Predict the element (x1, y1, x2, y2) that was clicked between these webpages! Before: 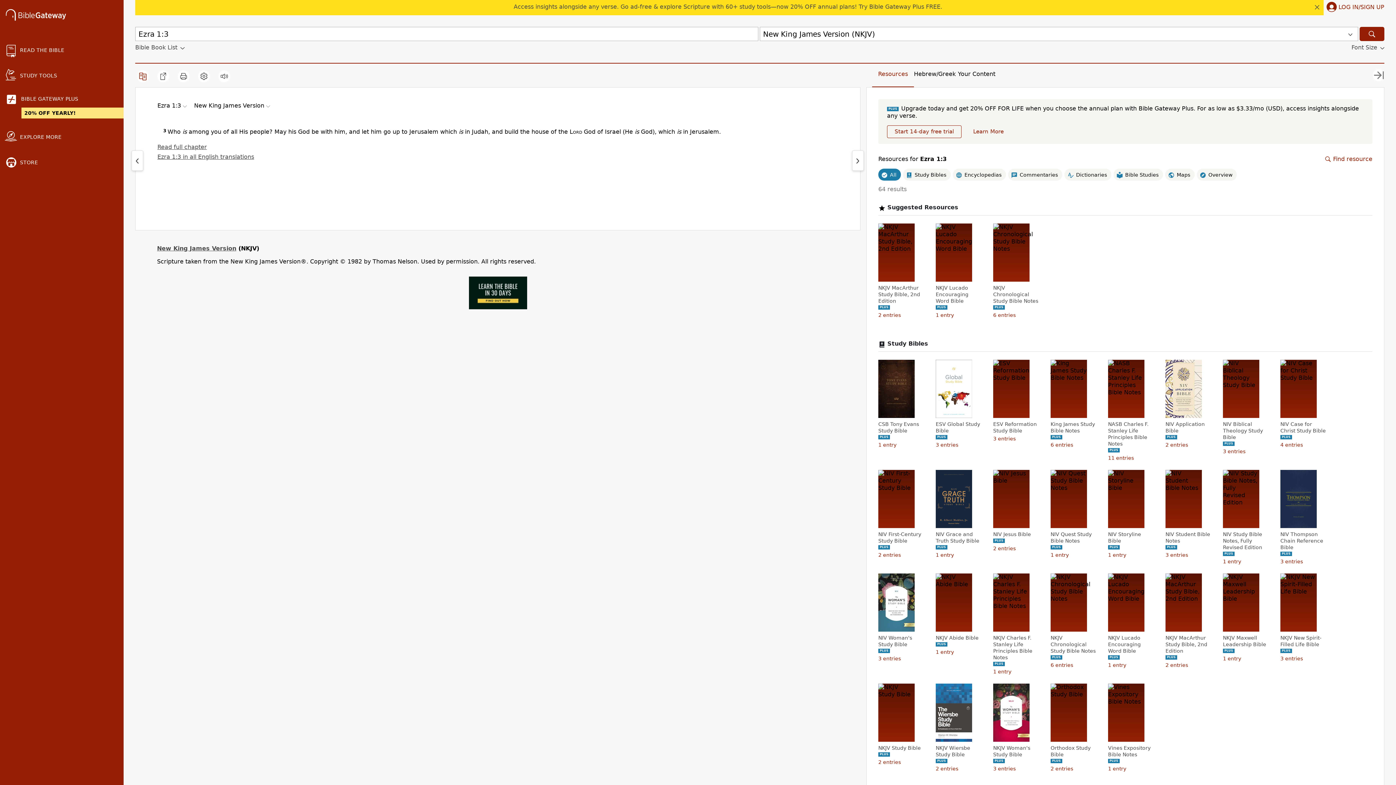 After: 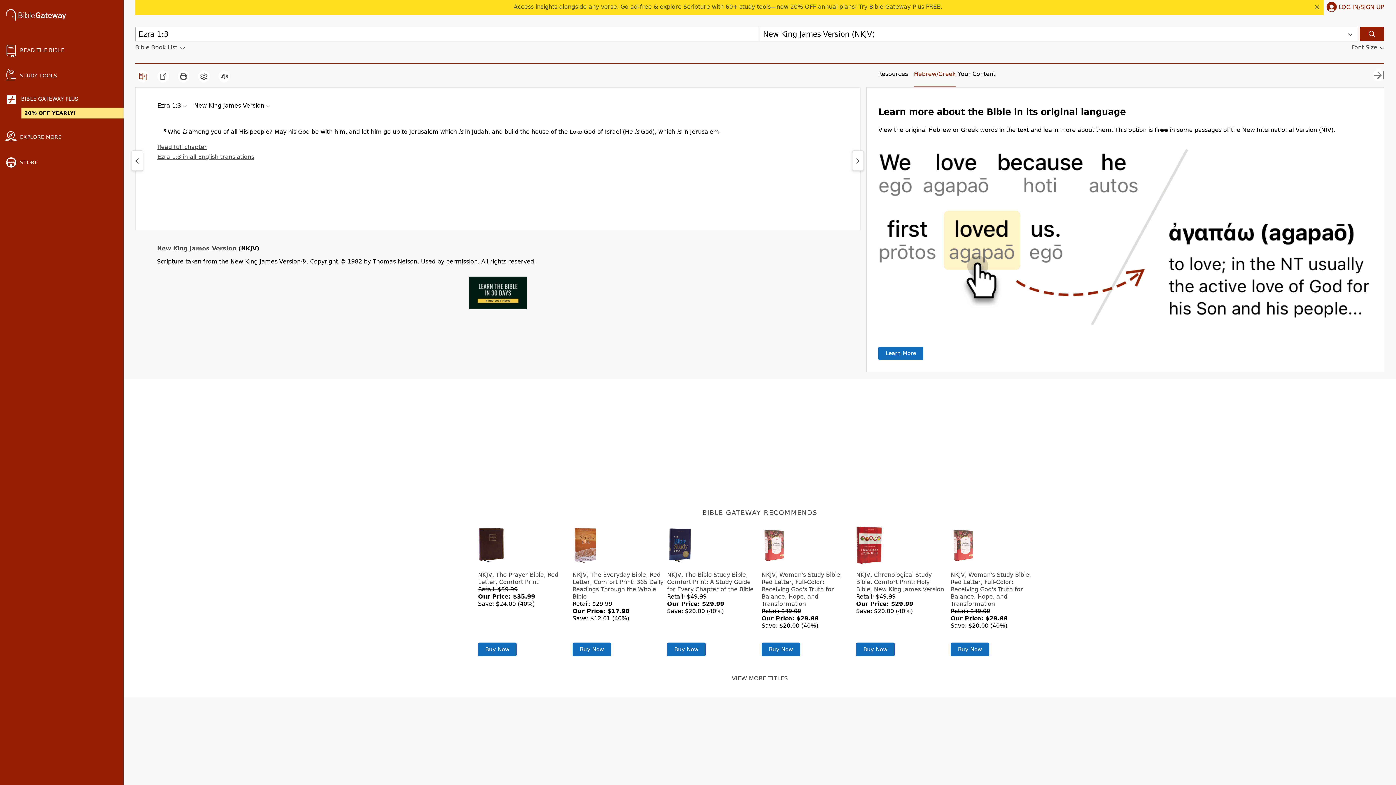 Action: bbox: (914, 70, 956, 77) label: Hebrew/Greek